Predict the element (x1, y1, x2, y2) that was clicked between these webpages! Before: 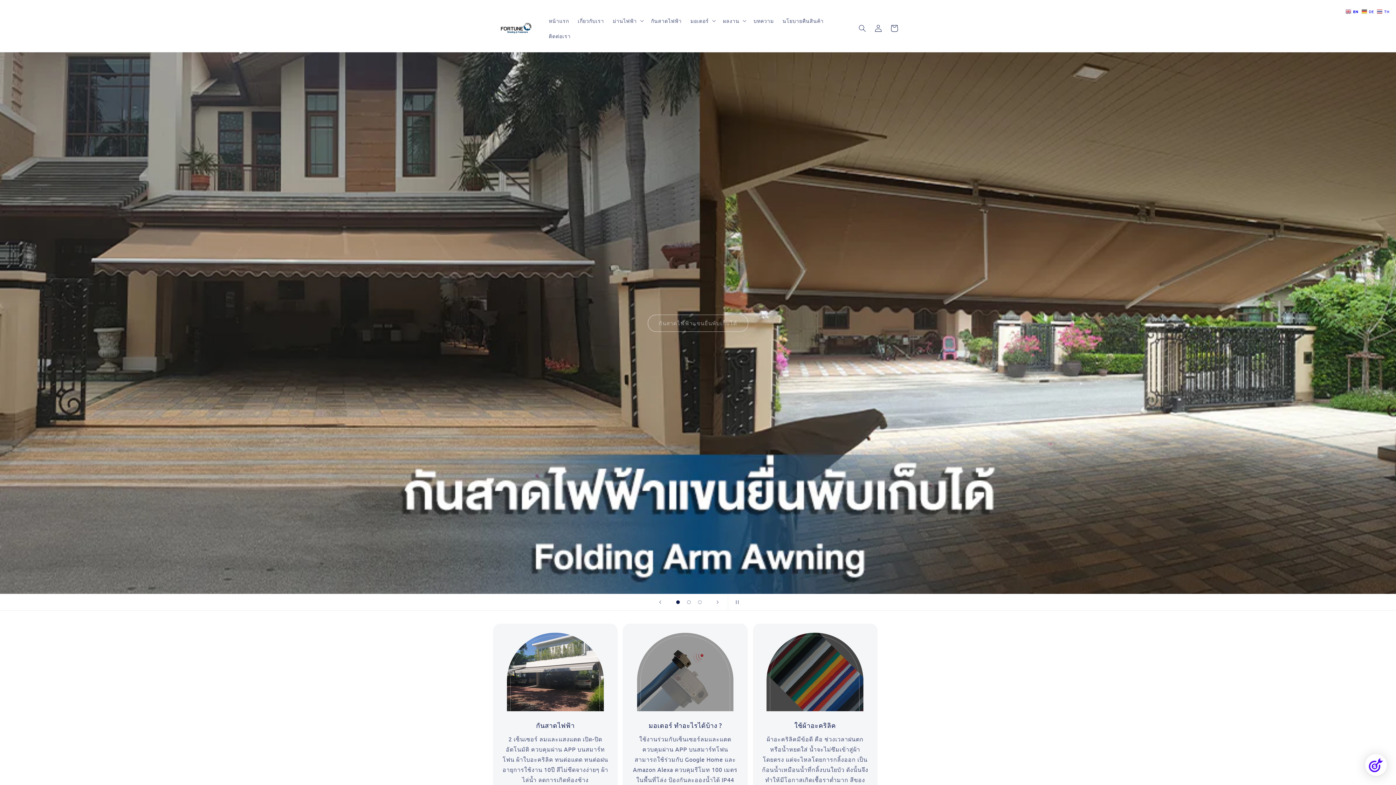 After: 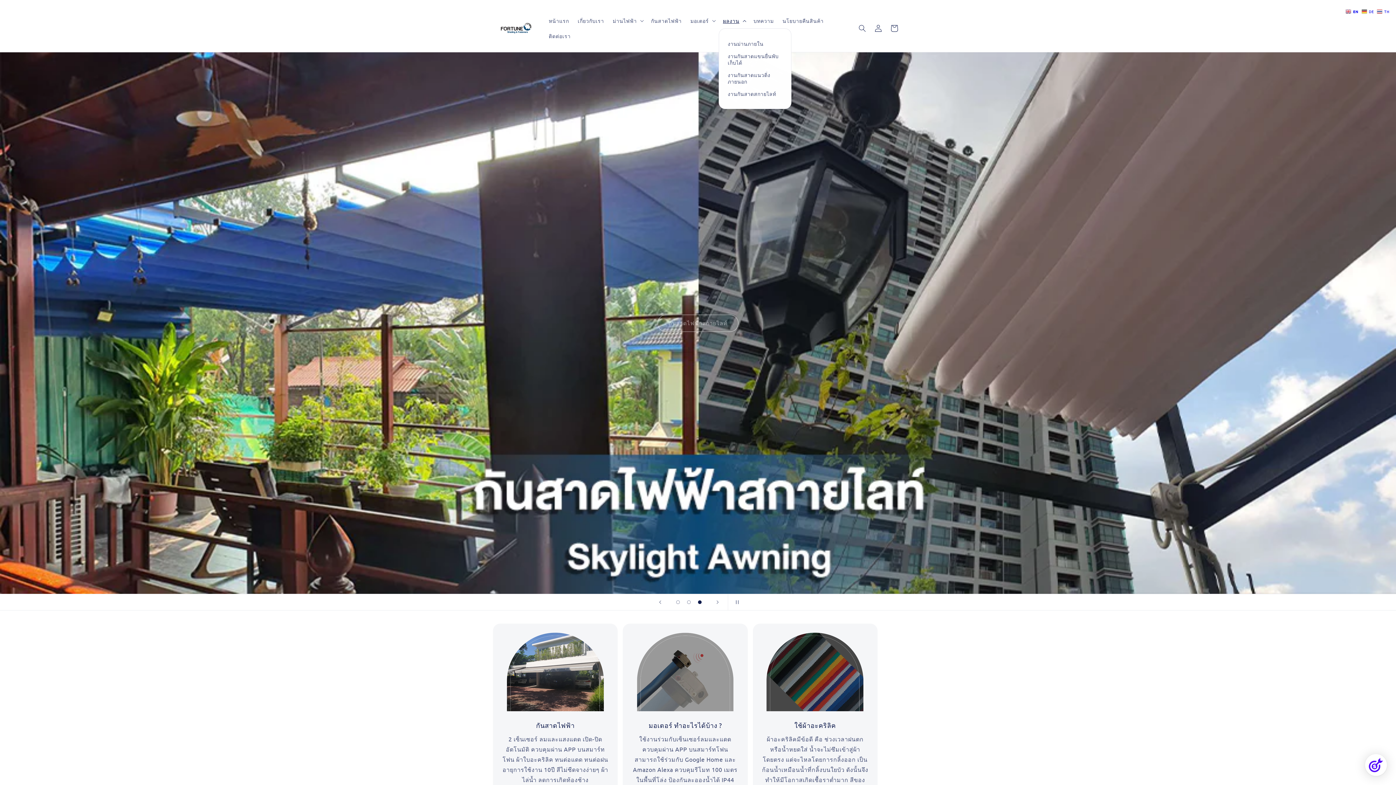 Action: label: ผลงาน bbox: (718, 12, 749, 28)